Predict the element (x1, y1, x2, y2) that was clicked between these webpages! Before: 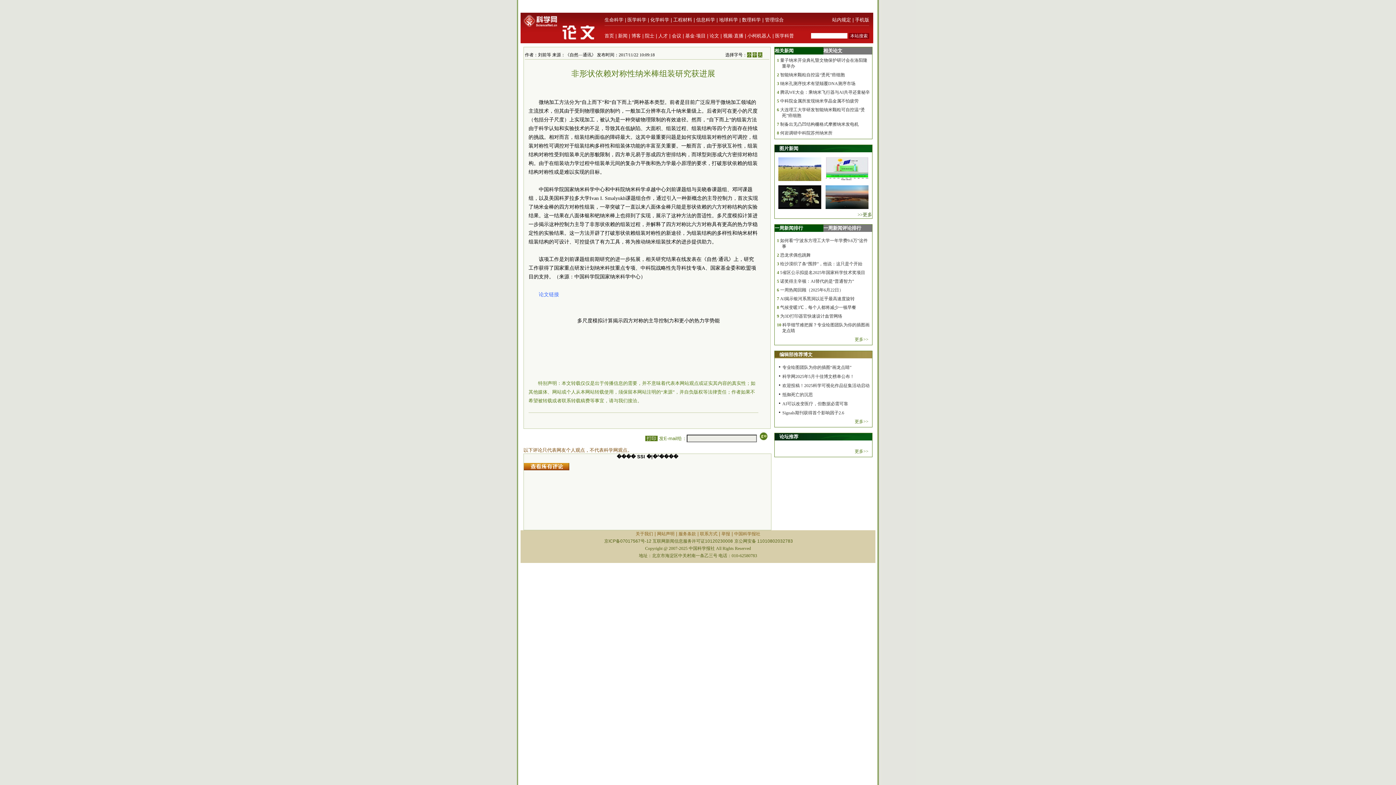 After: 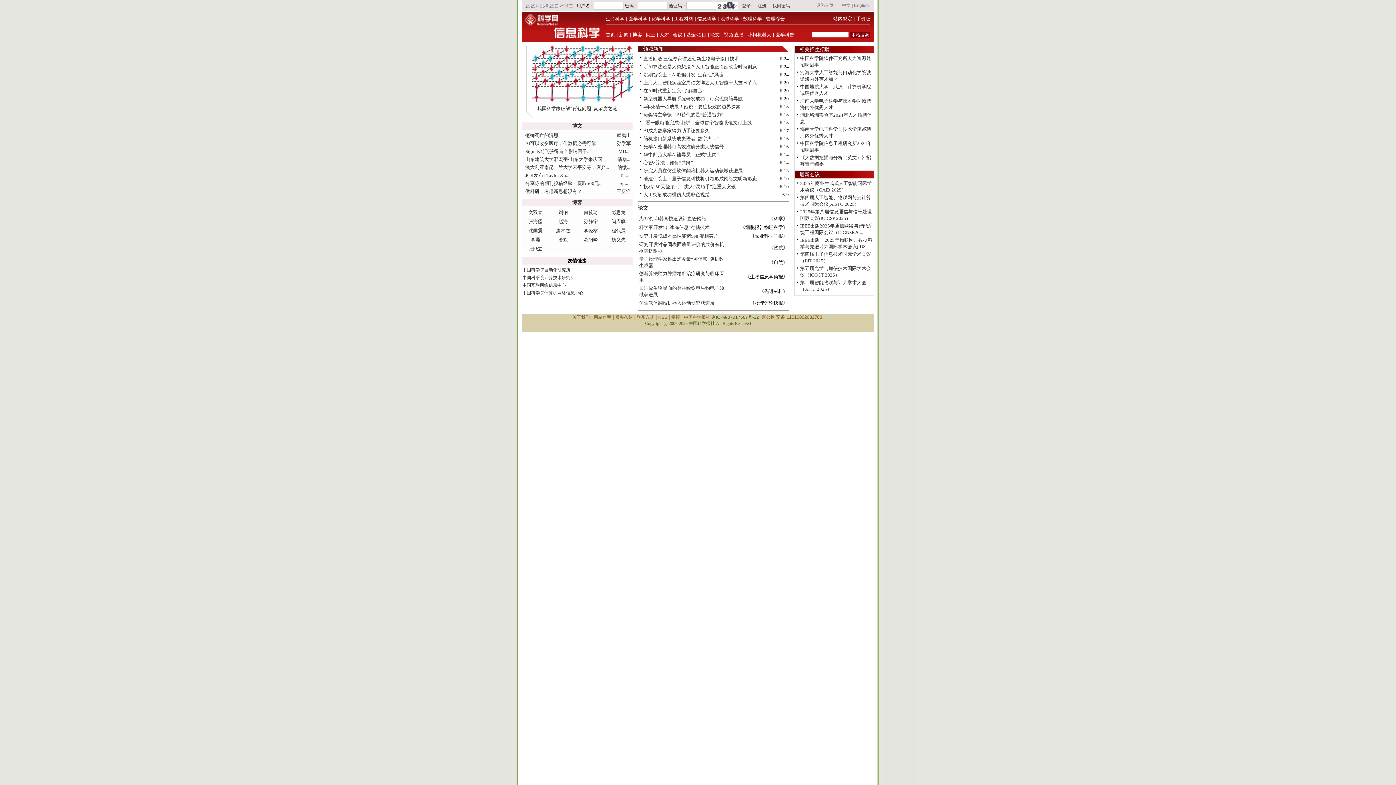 Action: bbox: (696, 17, 715, 22) label: 信息科学